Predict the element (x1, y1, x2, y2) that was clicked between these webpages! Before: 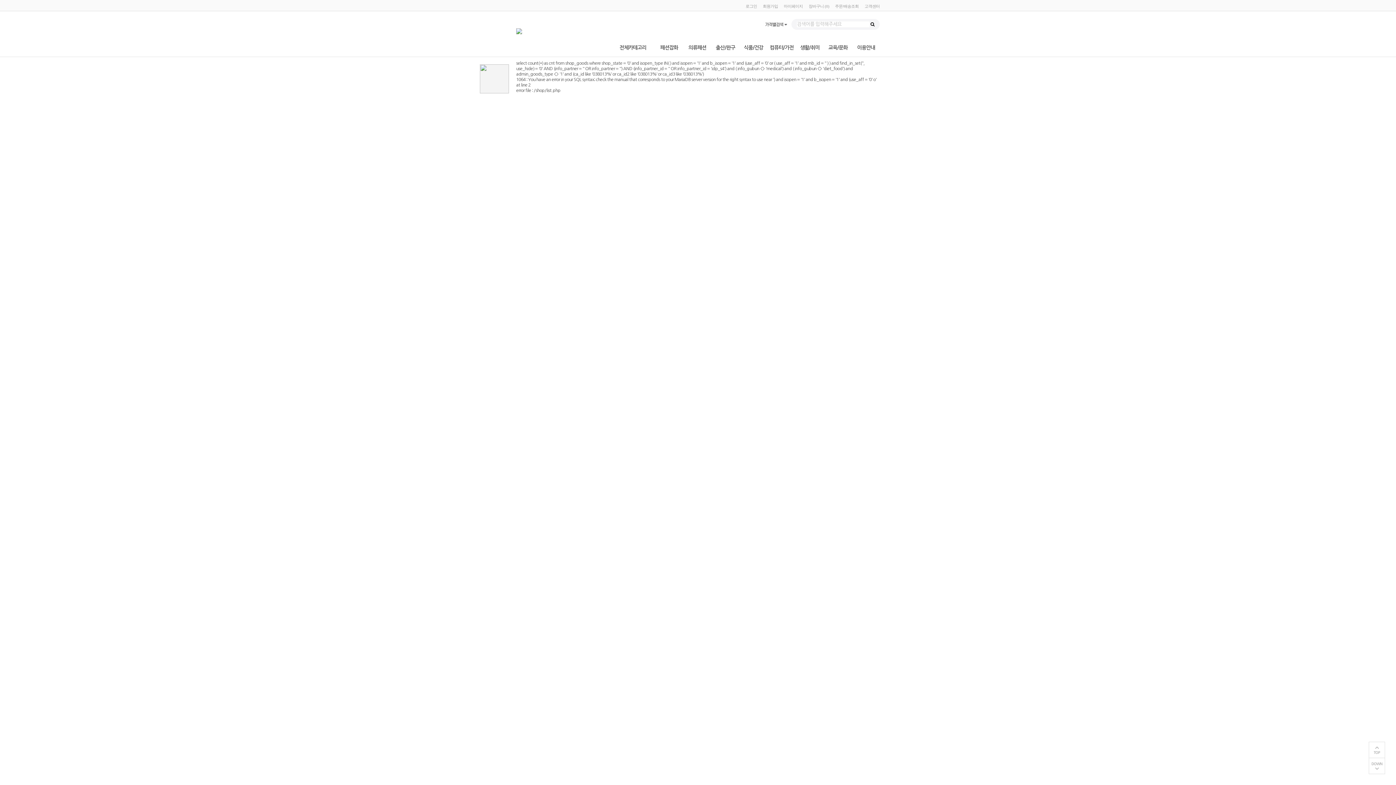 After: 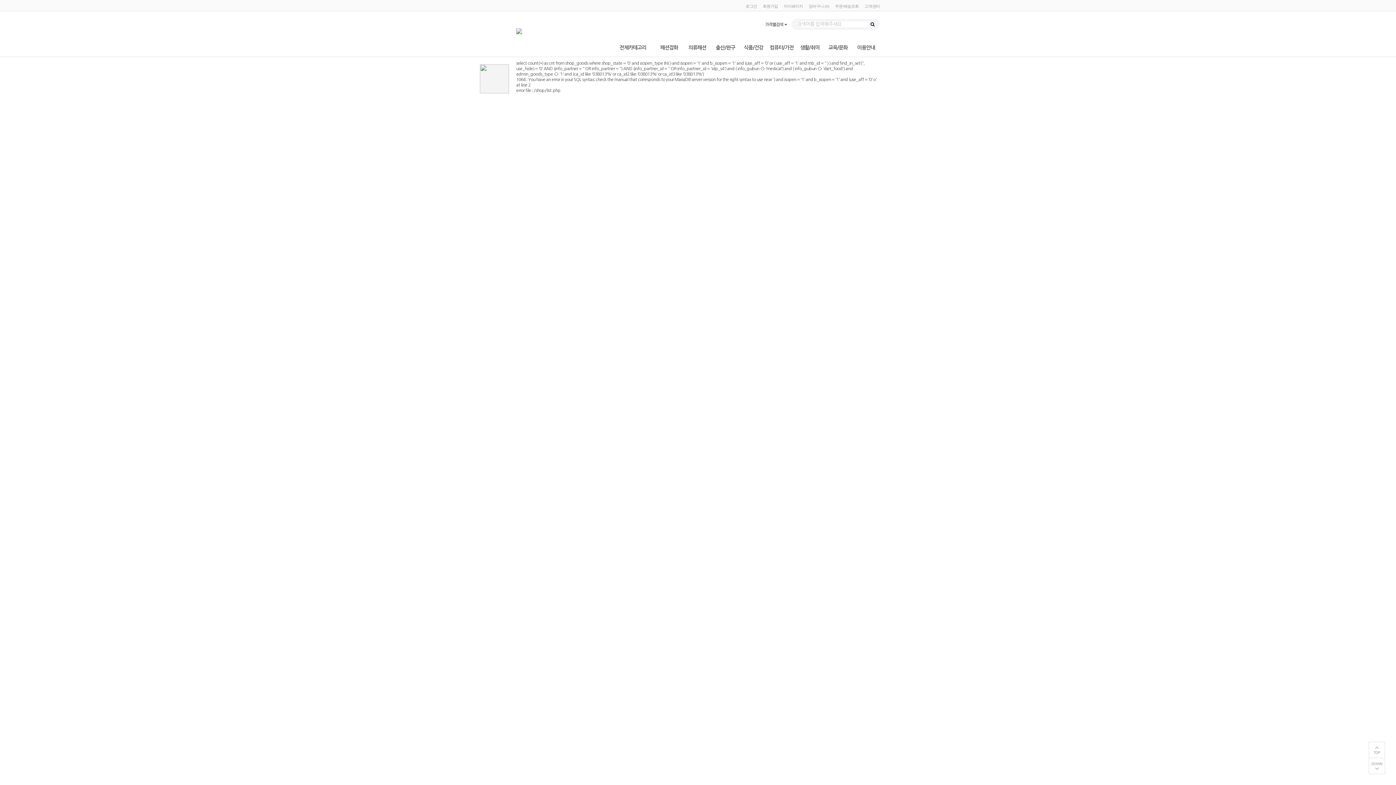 Action: bbox: (480, 76, 509, 80)